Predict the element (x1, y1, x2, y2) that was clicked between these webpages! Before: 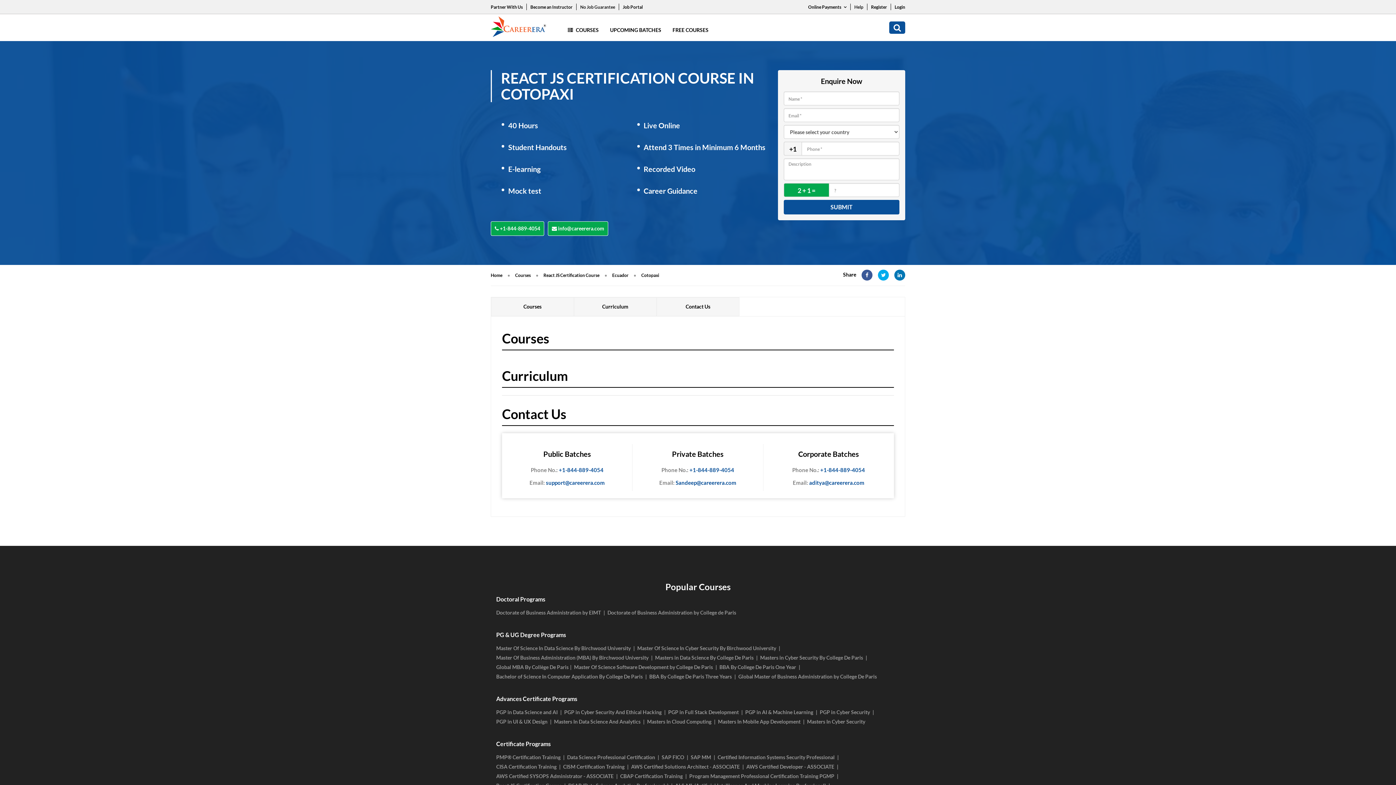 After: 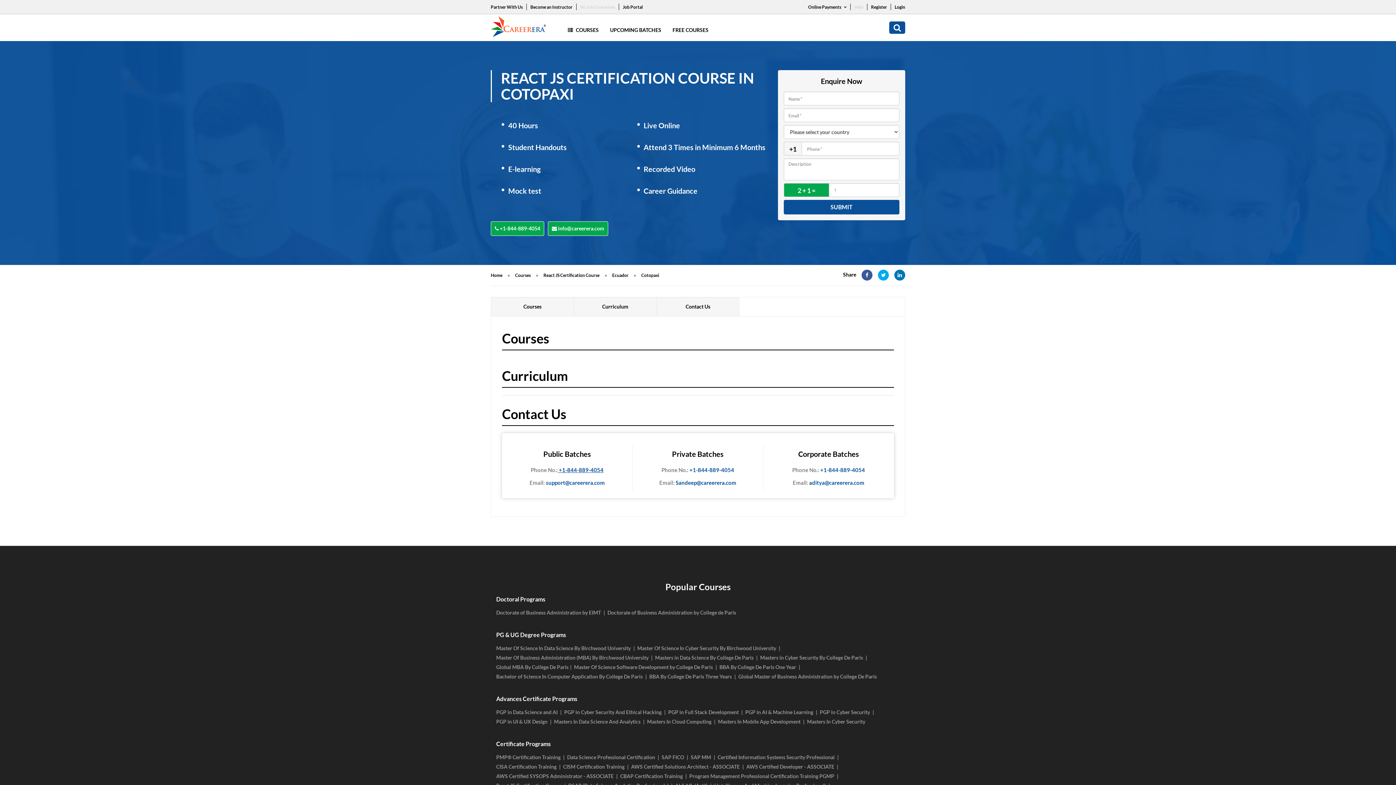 Action: bbox: (507, 465, 627, 474) label: Phone No.: +1-844-889-4054